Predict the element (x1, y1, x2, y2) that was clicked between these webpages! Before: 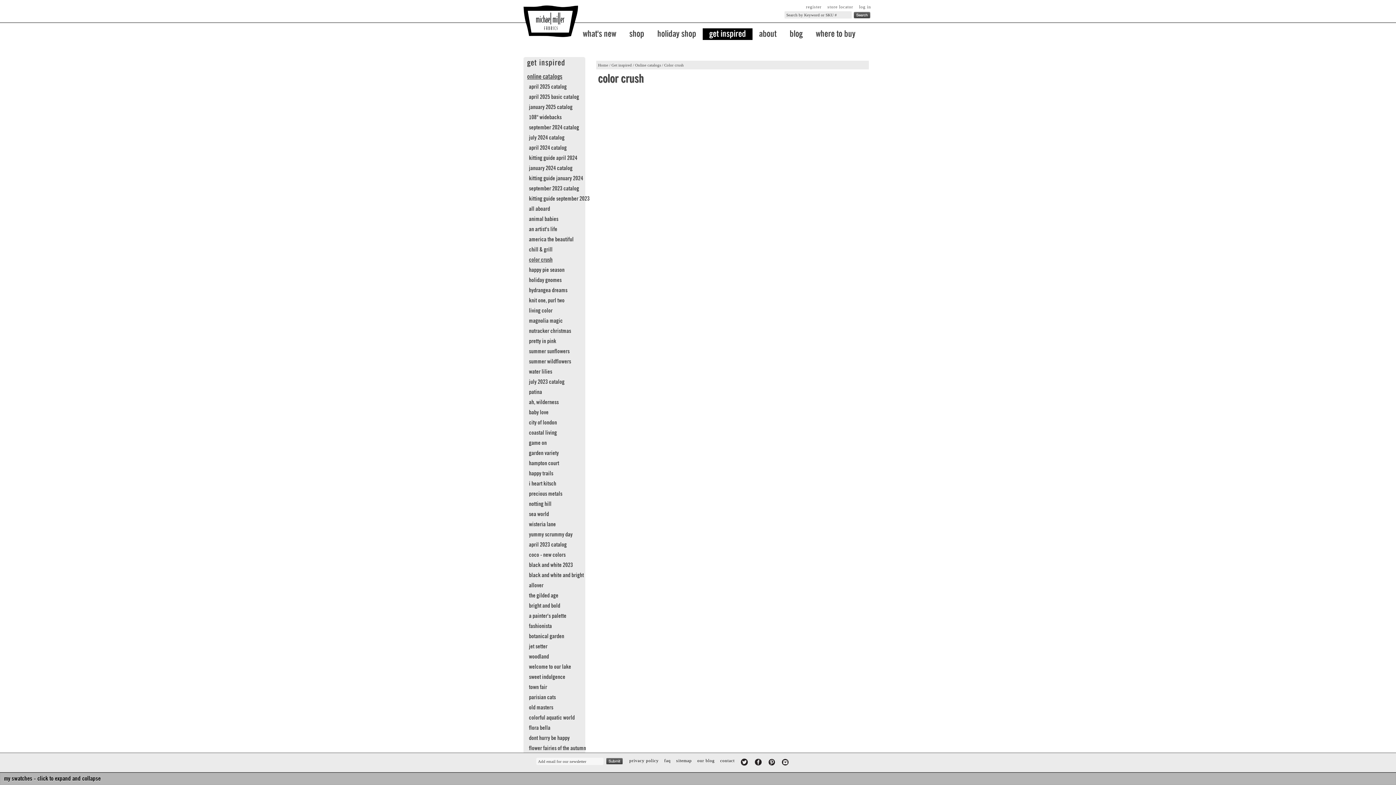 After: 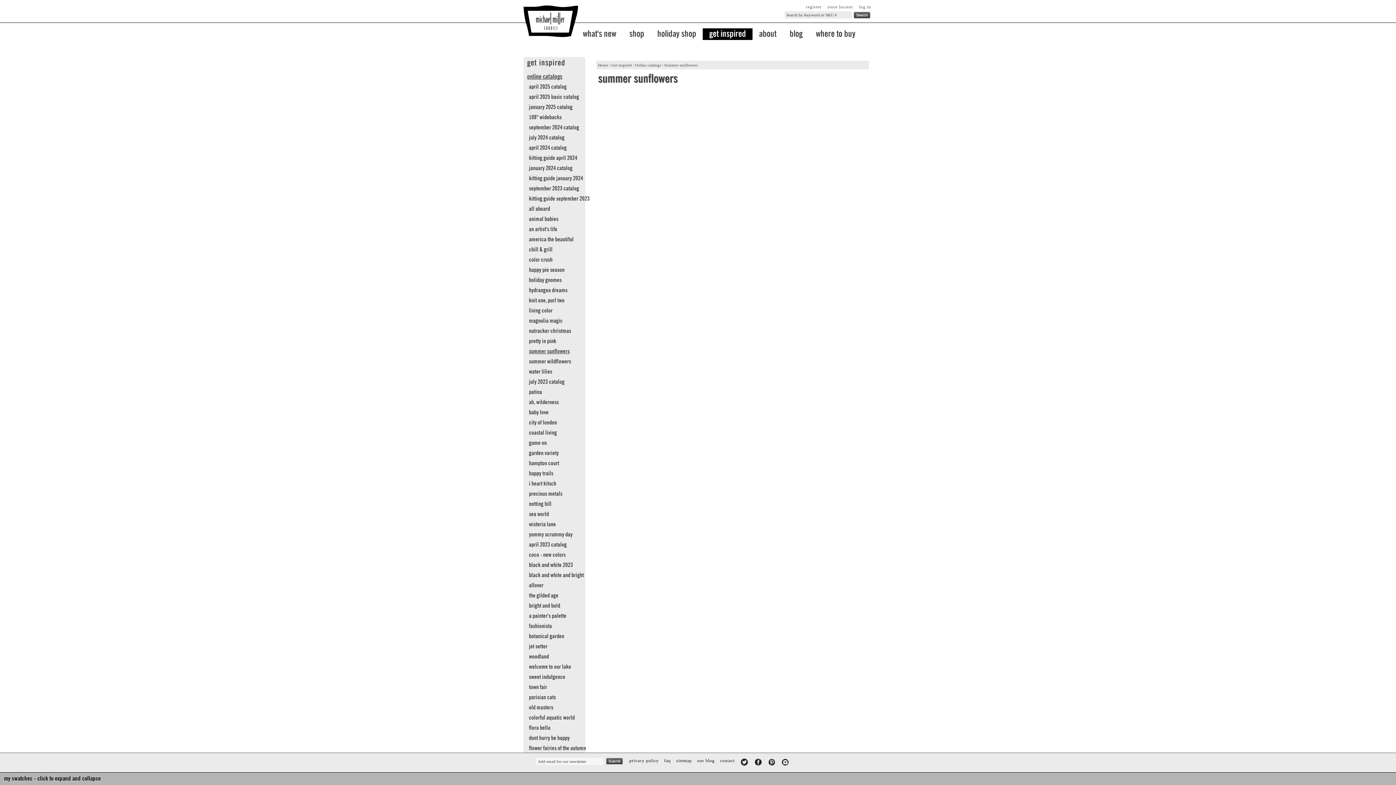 Action: label: summer sunflowers bbox: (529, 348, 569, 354)